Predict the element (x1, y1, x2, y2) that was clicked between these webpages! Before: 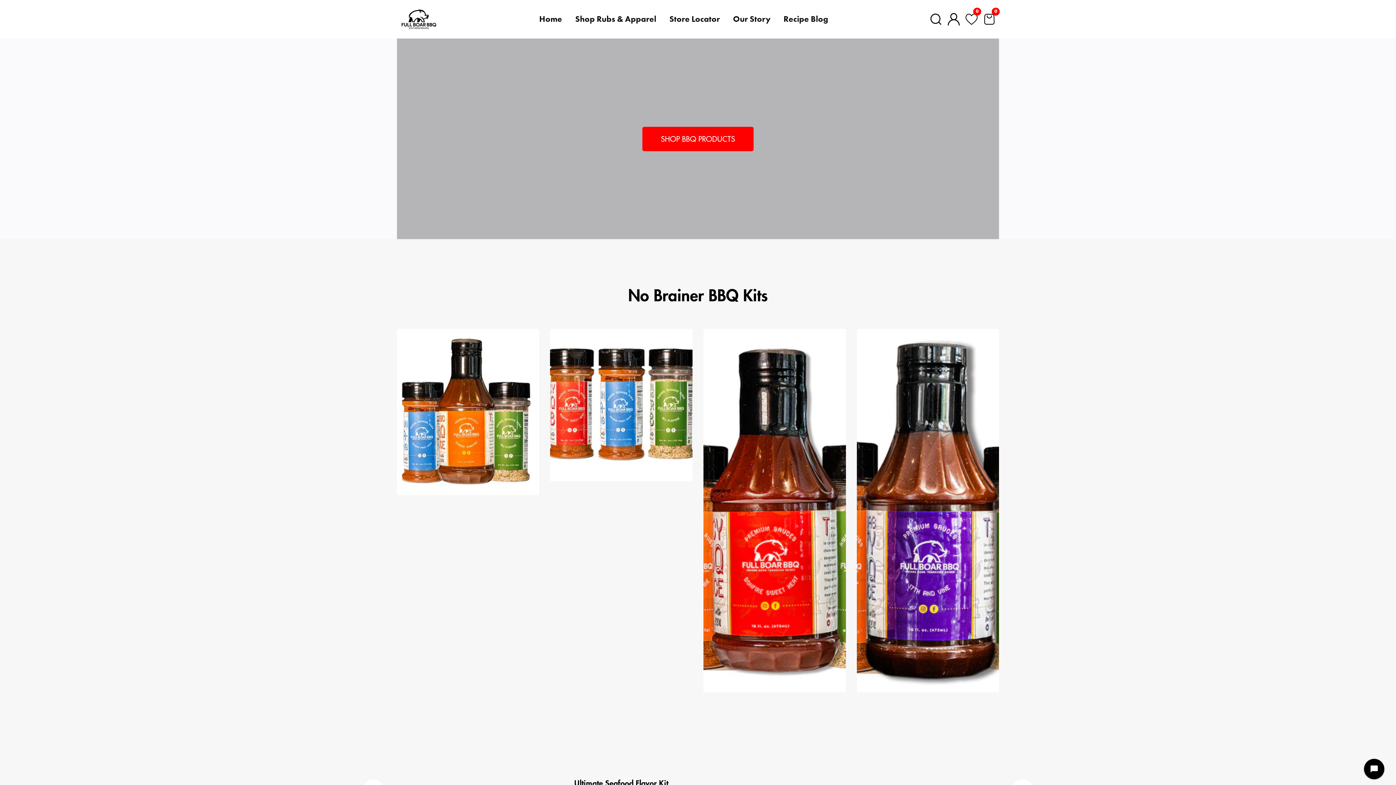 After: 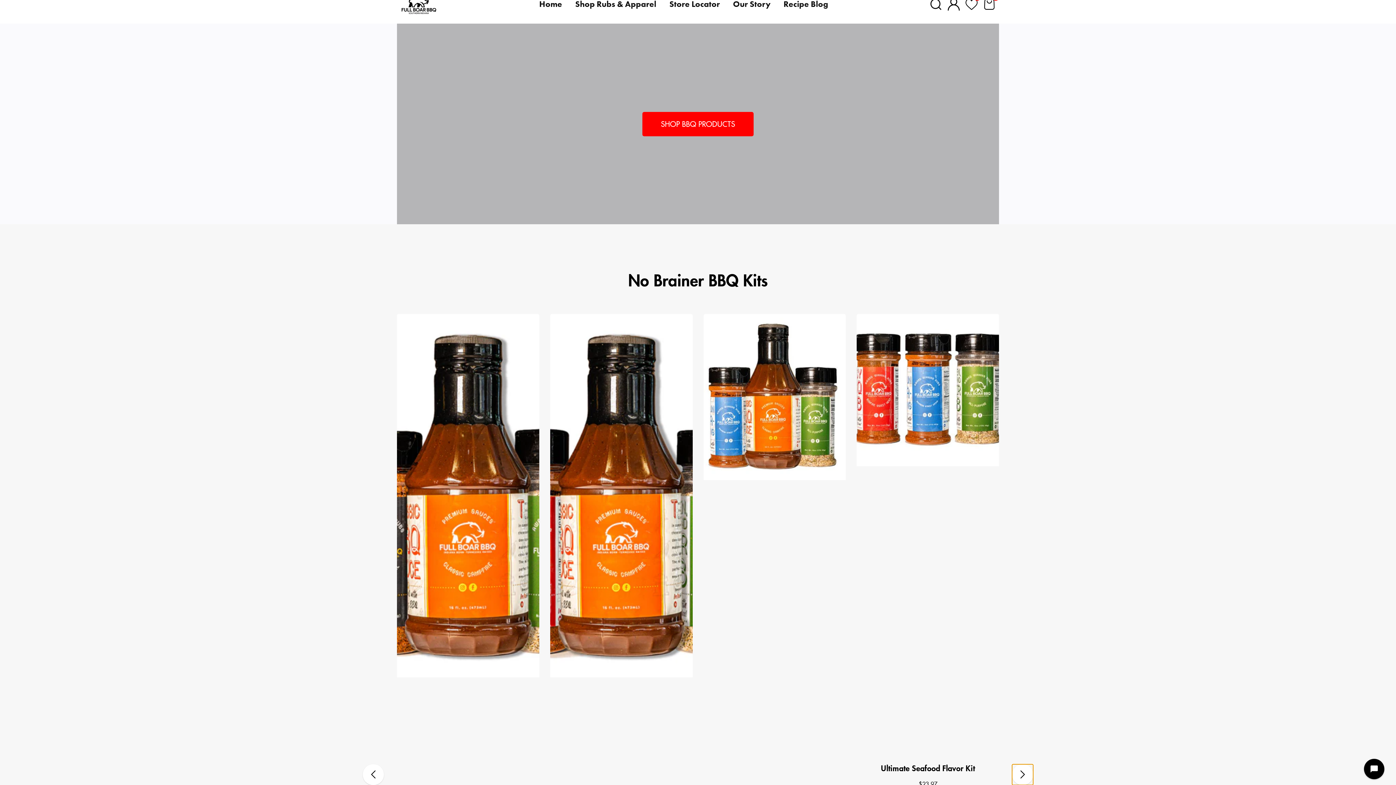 Action: label: Next slide bbox: (913, 682, 929, 698)